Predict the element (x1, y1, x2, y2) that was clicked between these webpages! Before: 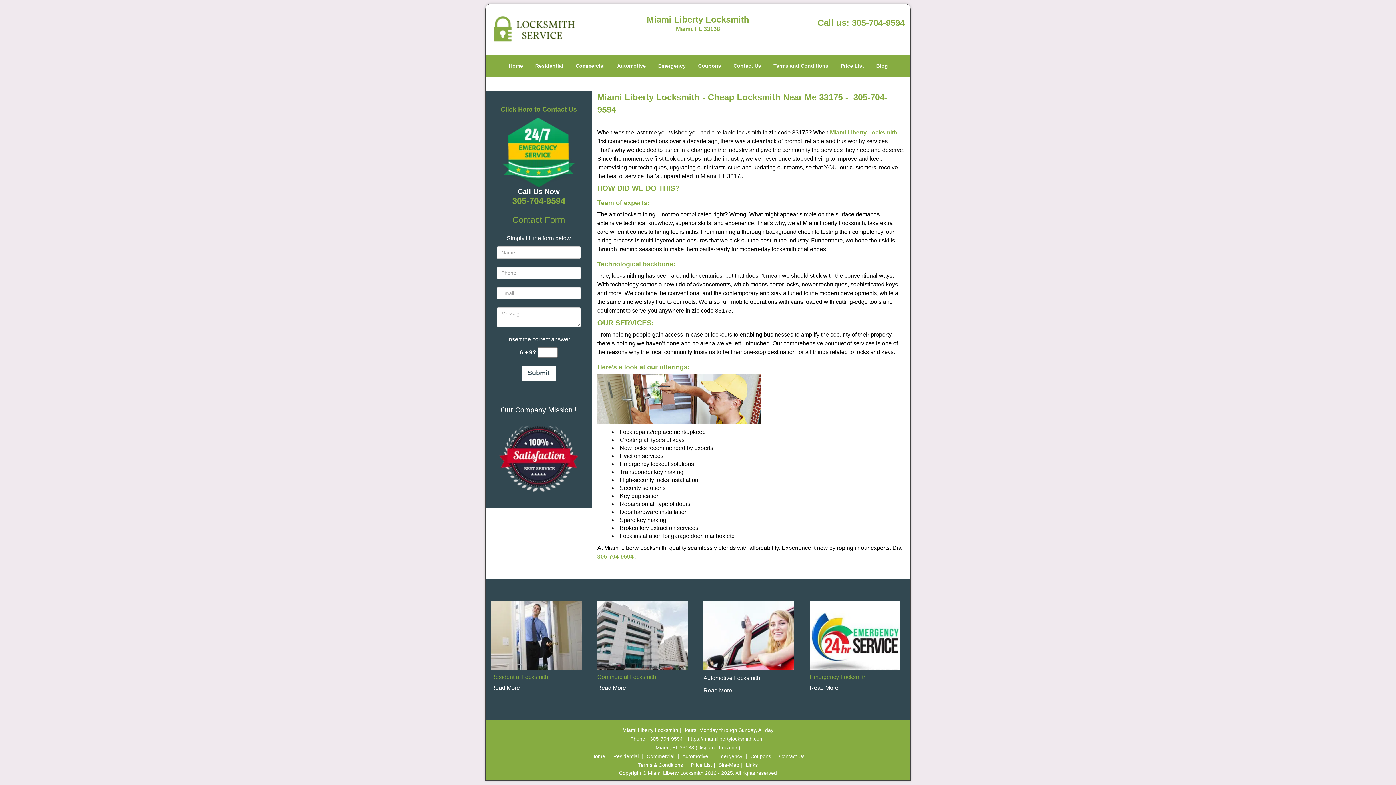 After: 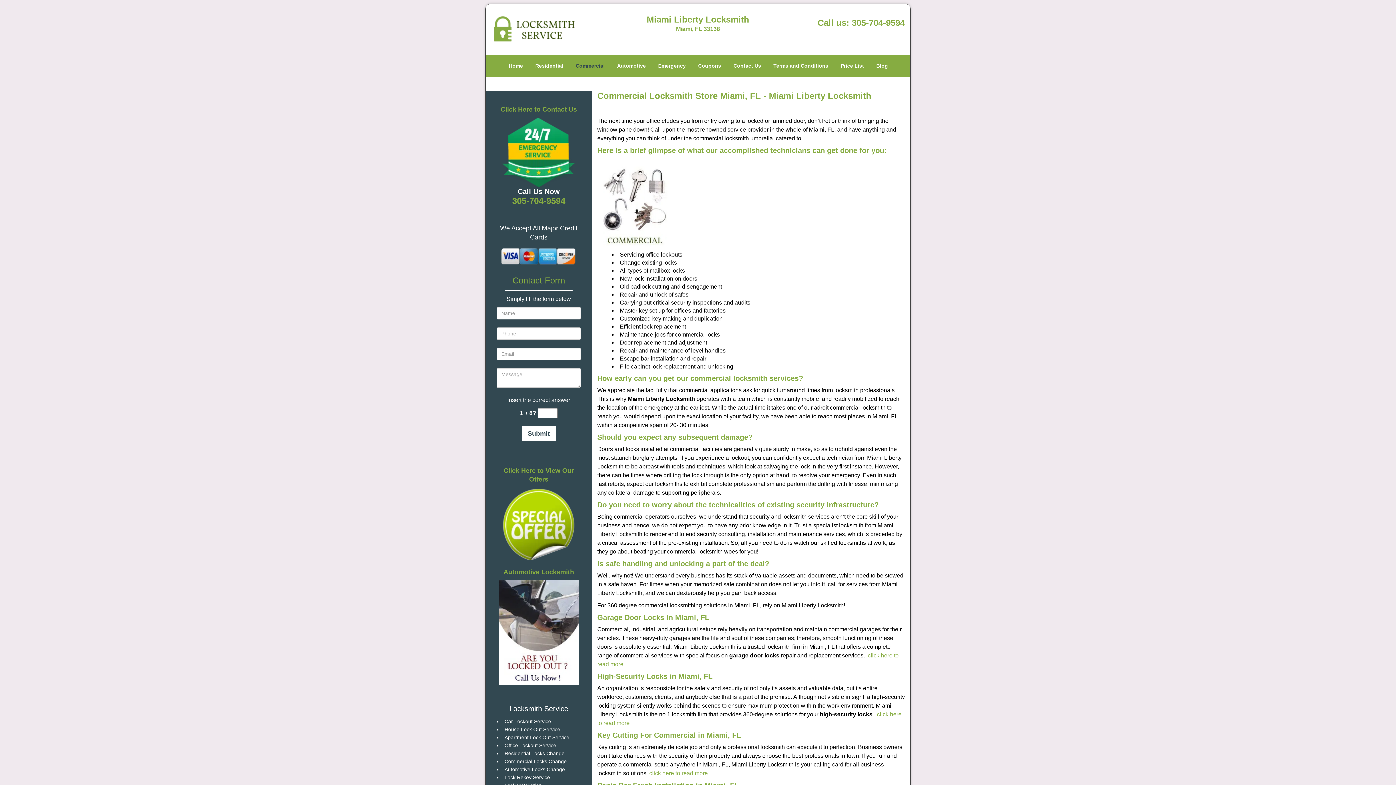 Action: label: Commercial Locksmith bbox: (597, 544, 692, 550)